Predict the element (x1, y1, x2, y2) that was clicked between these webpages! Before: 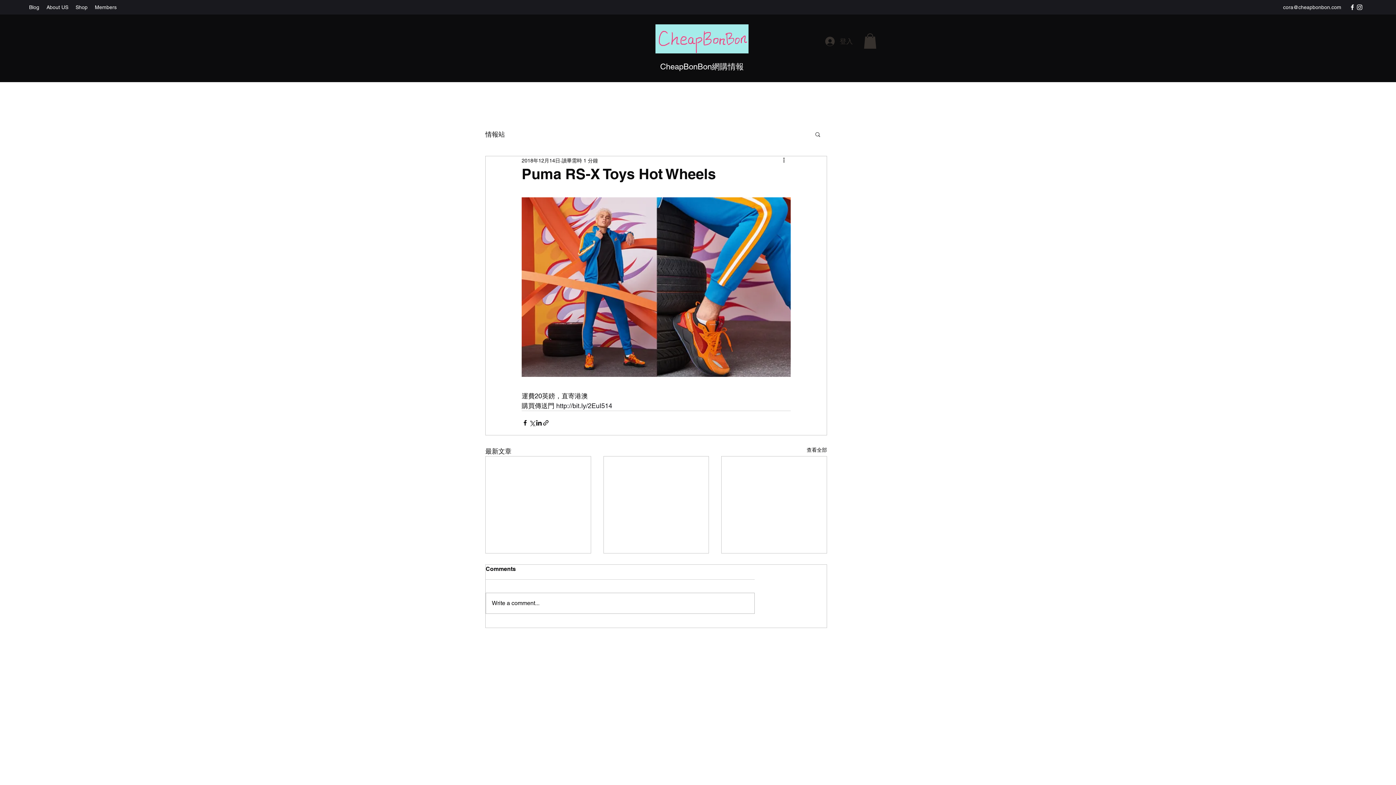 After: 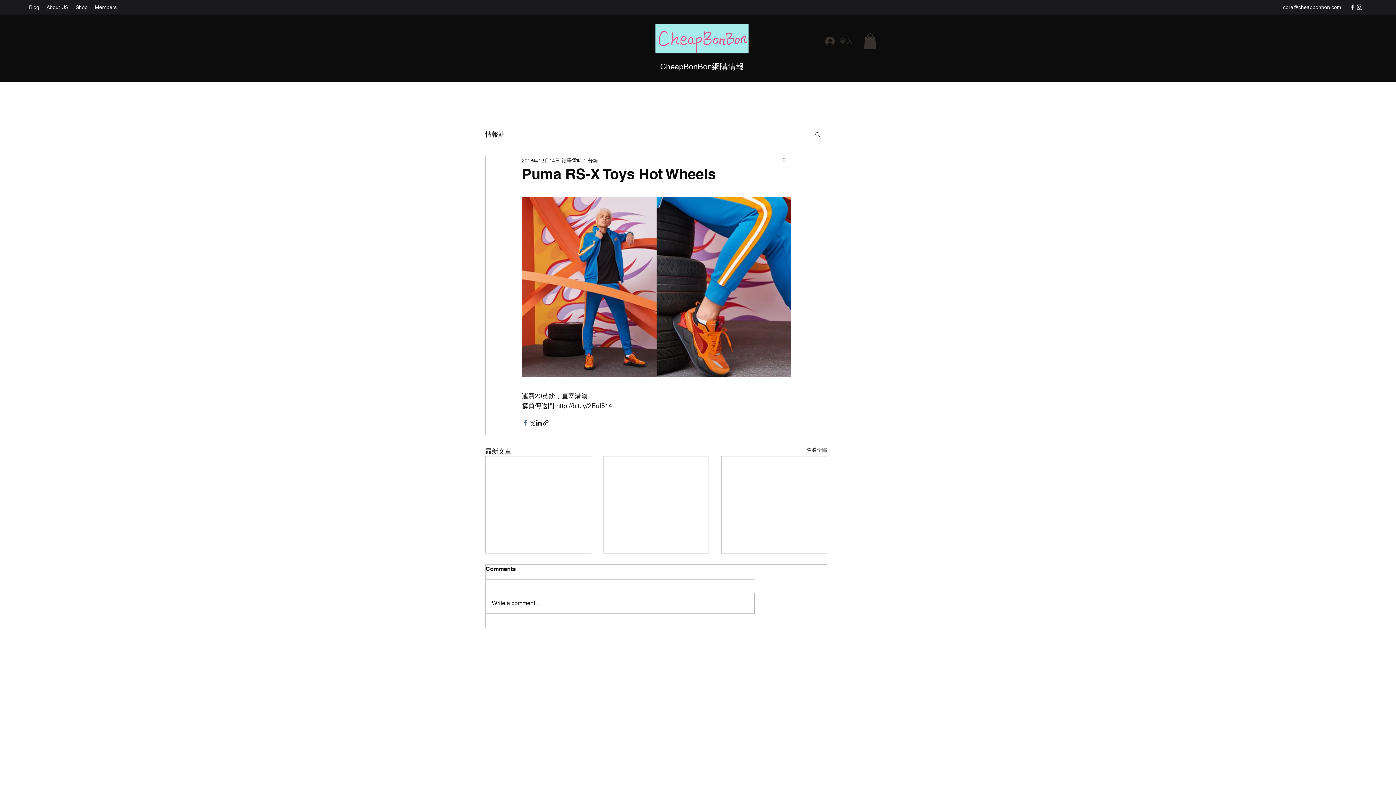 Action: label: 透過 Facebook 分享 bbox: (521, 419, 528, 426)